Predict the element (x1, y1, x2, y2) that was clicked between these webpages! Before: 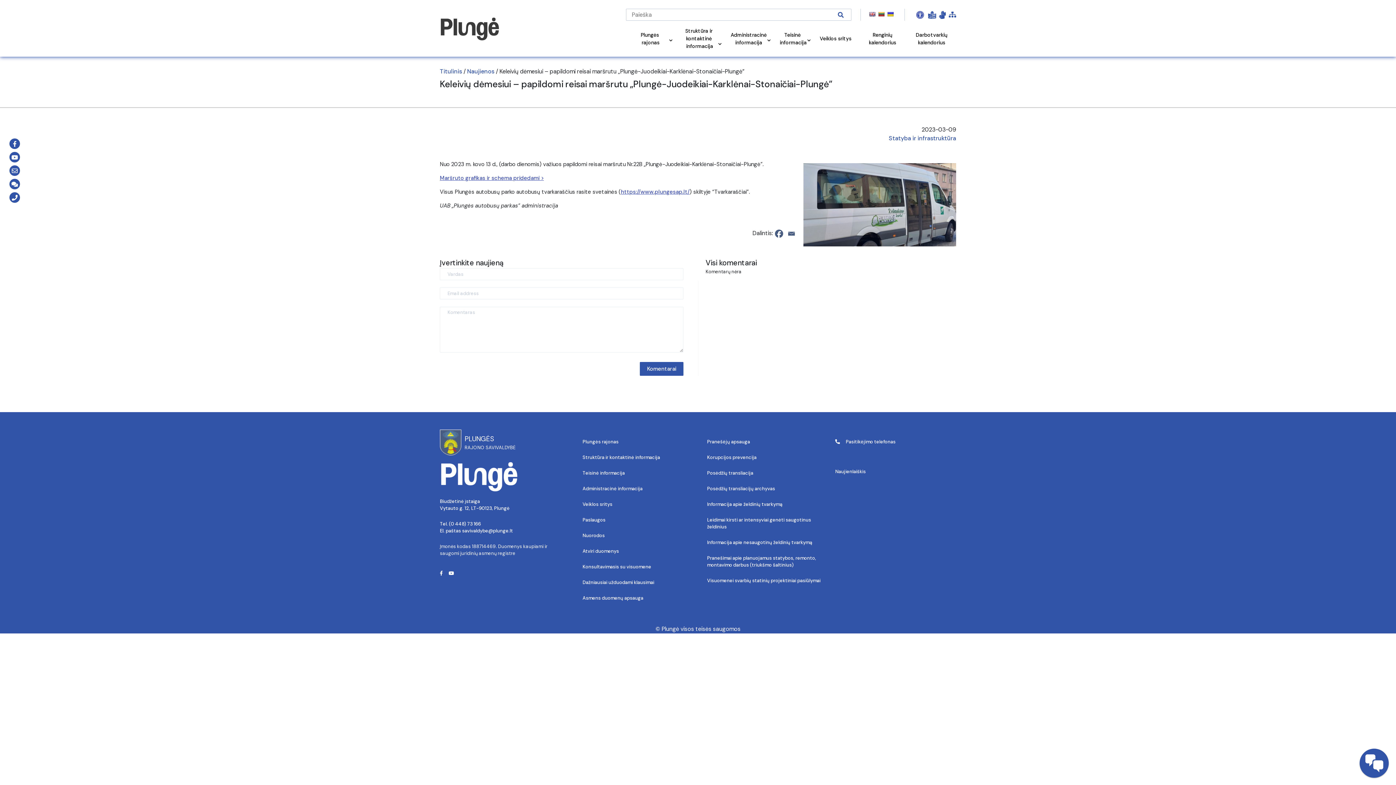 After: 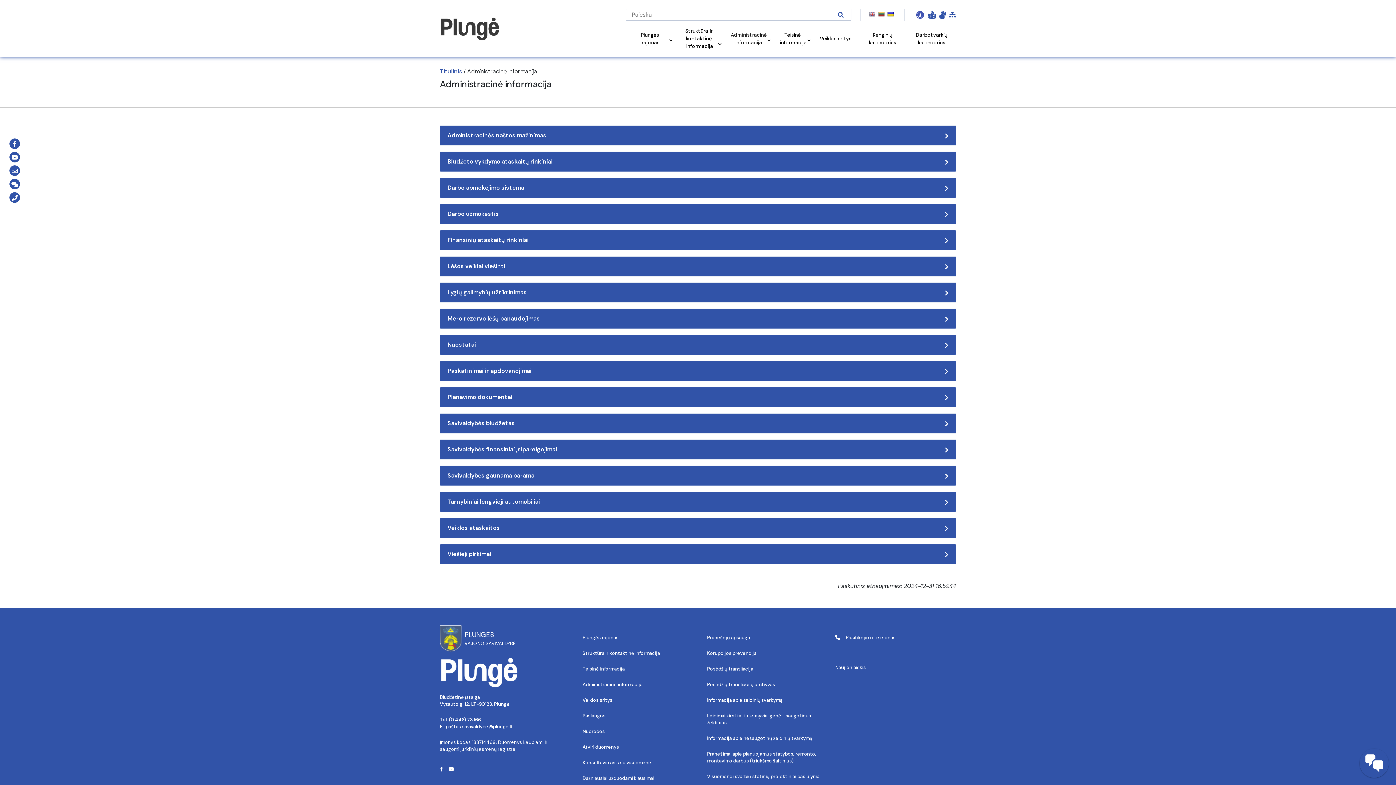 Action: bbox: (582, 485, 642, 491) label: Administracinė informacija